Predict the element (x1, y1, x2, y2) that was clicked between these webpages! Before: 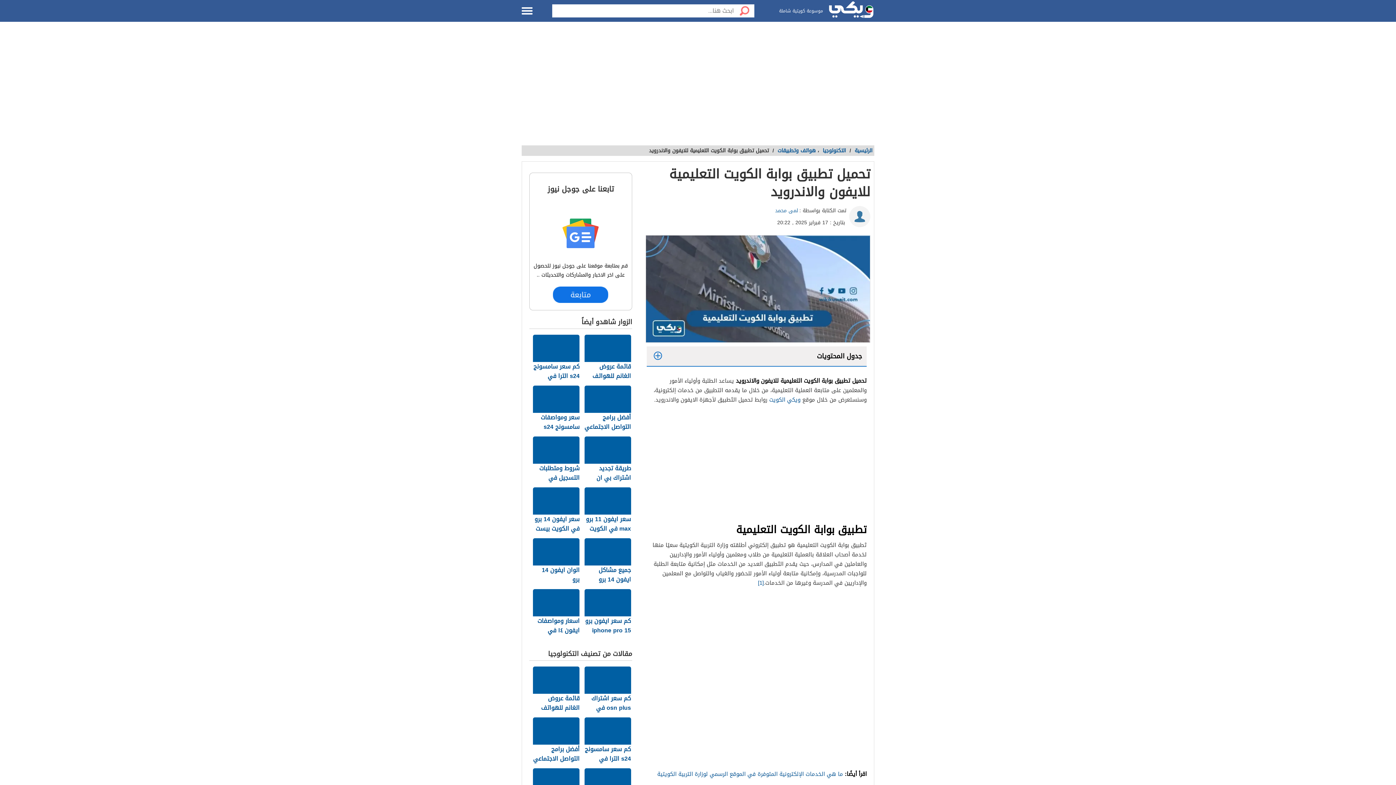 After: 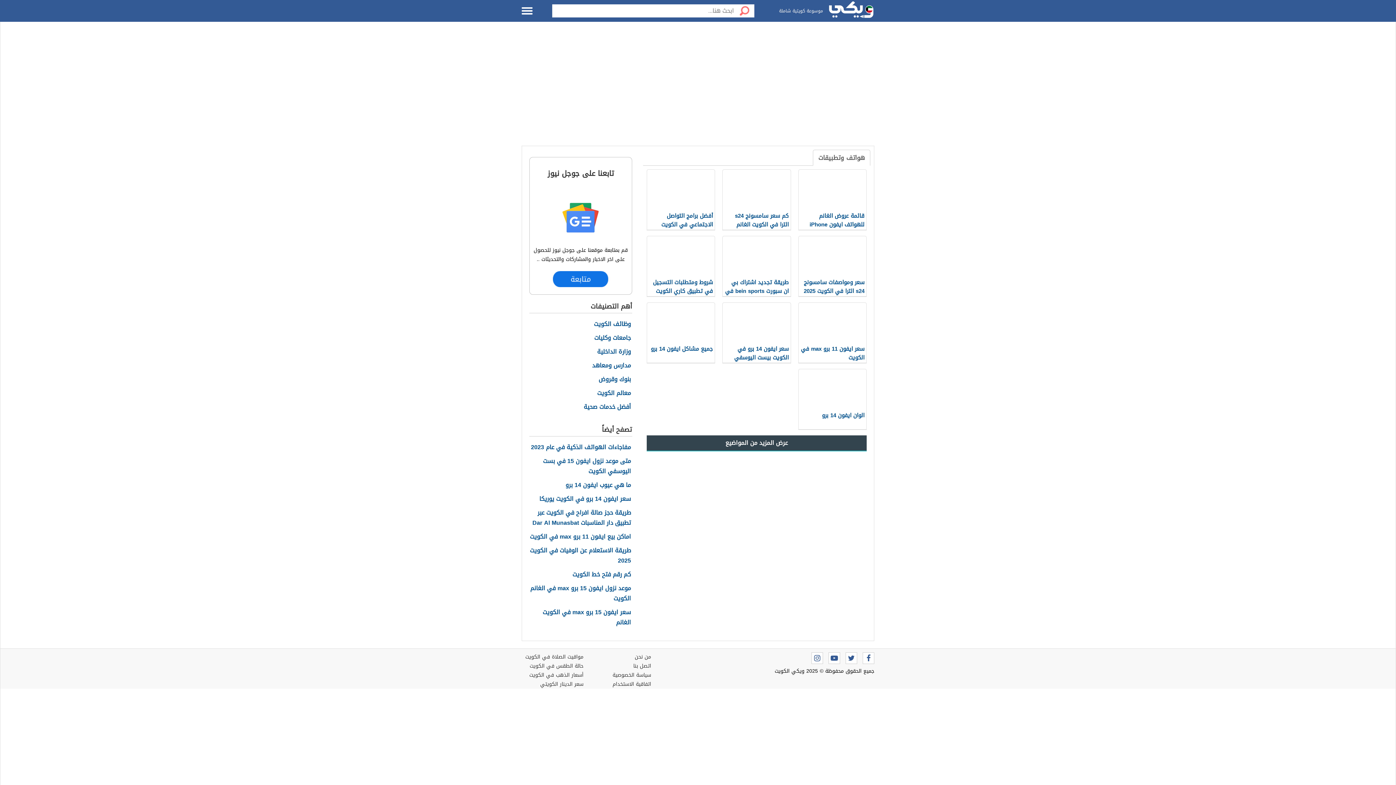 Action: label: هواتف وتطبيقات bbox: (777, 145, 816, 155)